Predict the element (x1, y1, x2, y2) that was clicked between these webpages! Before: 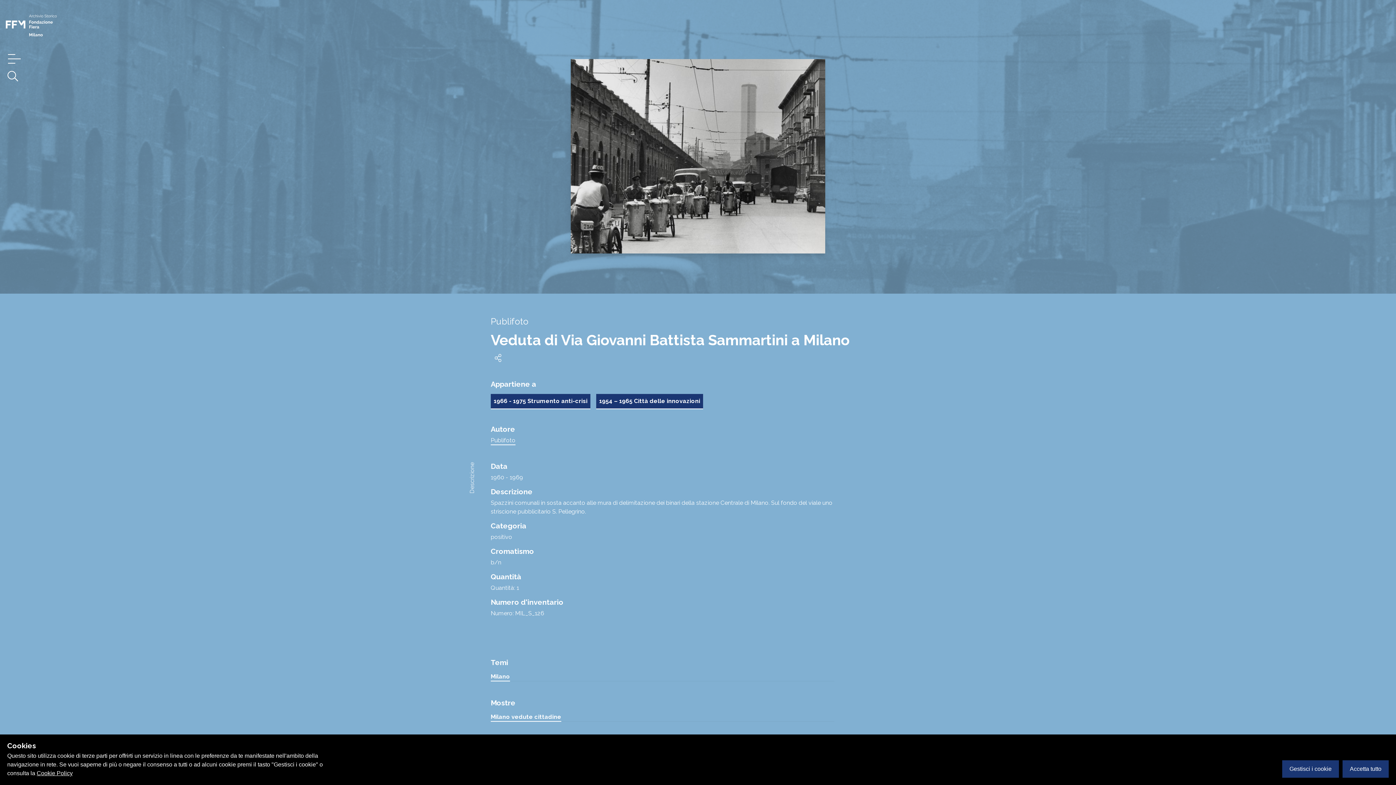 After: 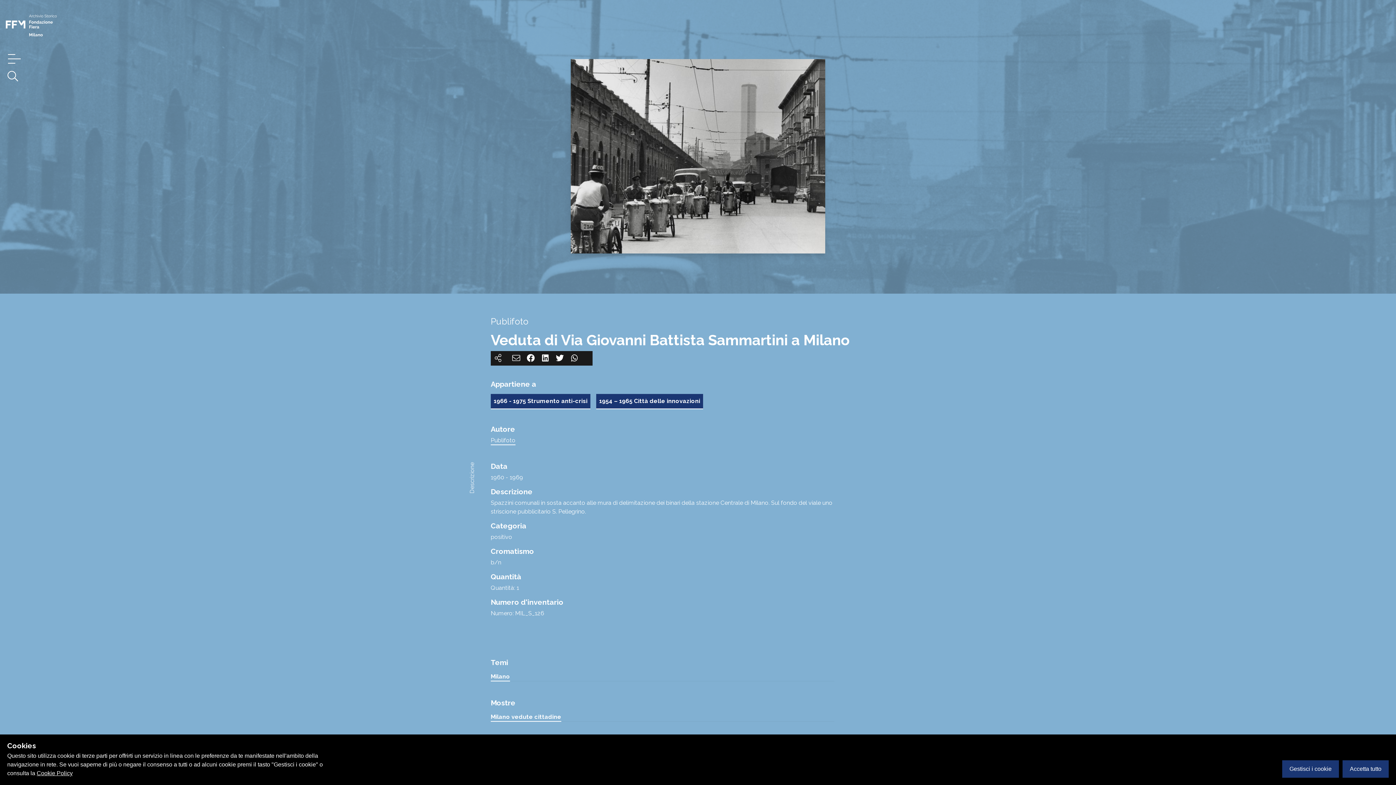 Action: bbox: (490, 351, 505, 365)